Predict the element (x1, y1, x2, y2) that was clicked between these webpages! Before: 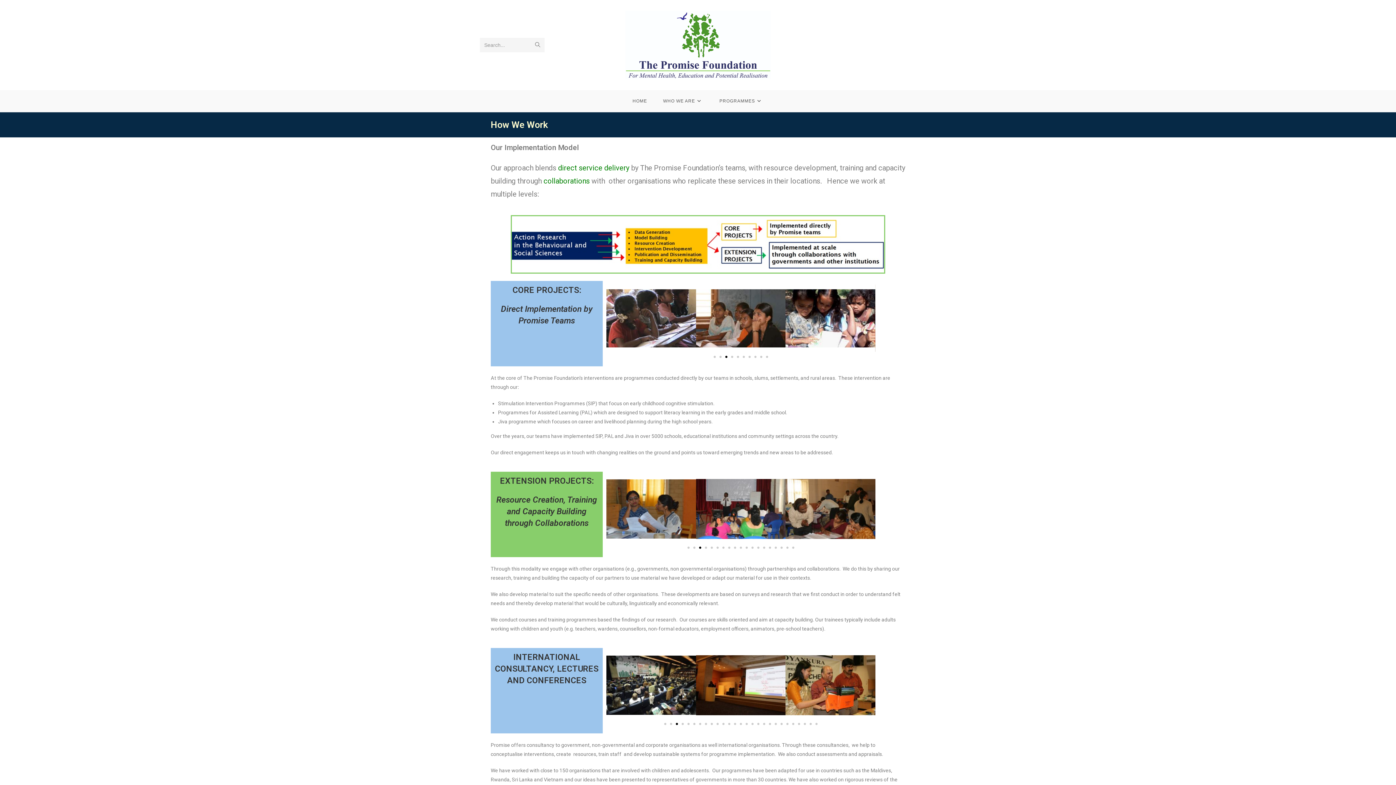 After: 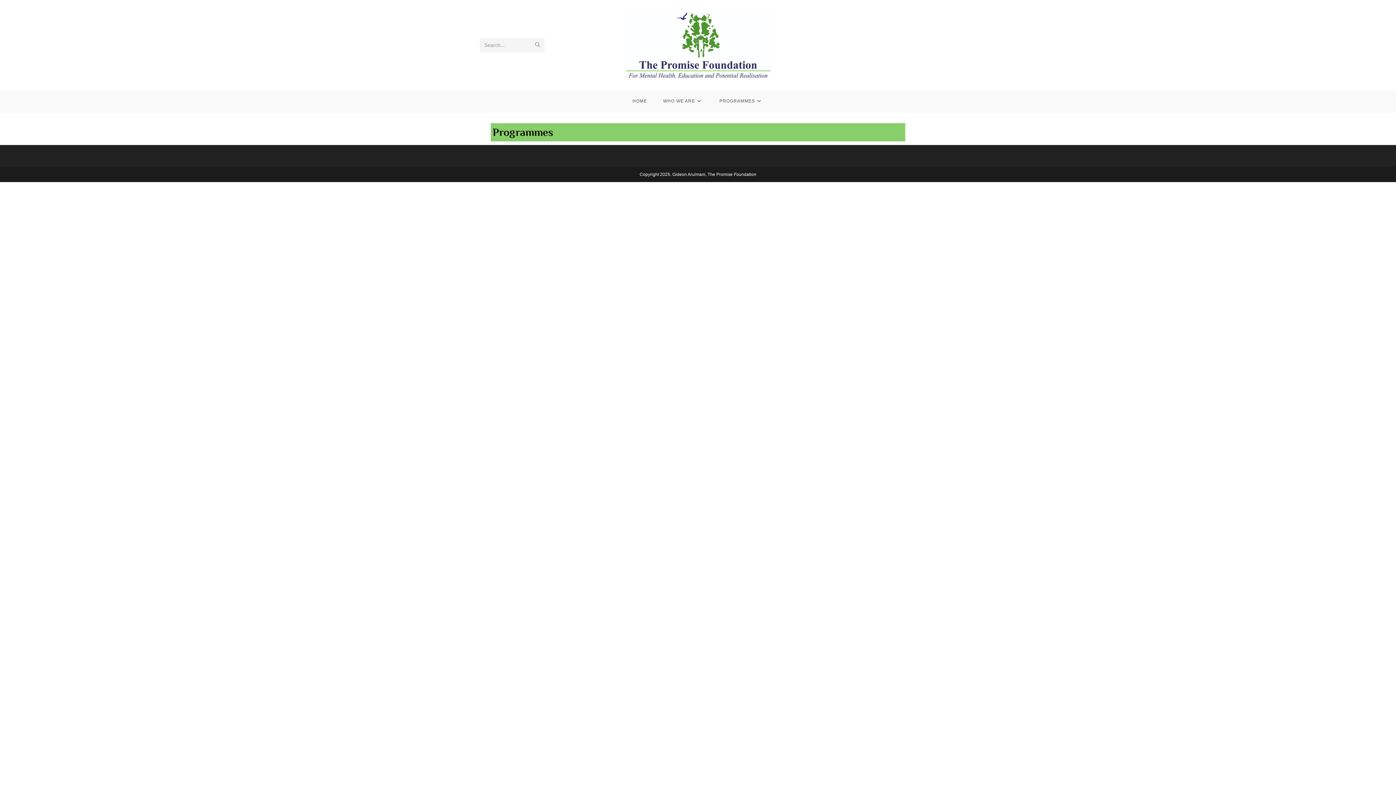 Action: label: PROGRAMMES bbox: (711, 90, 771, 112)